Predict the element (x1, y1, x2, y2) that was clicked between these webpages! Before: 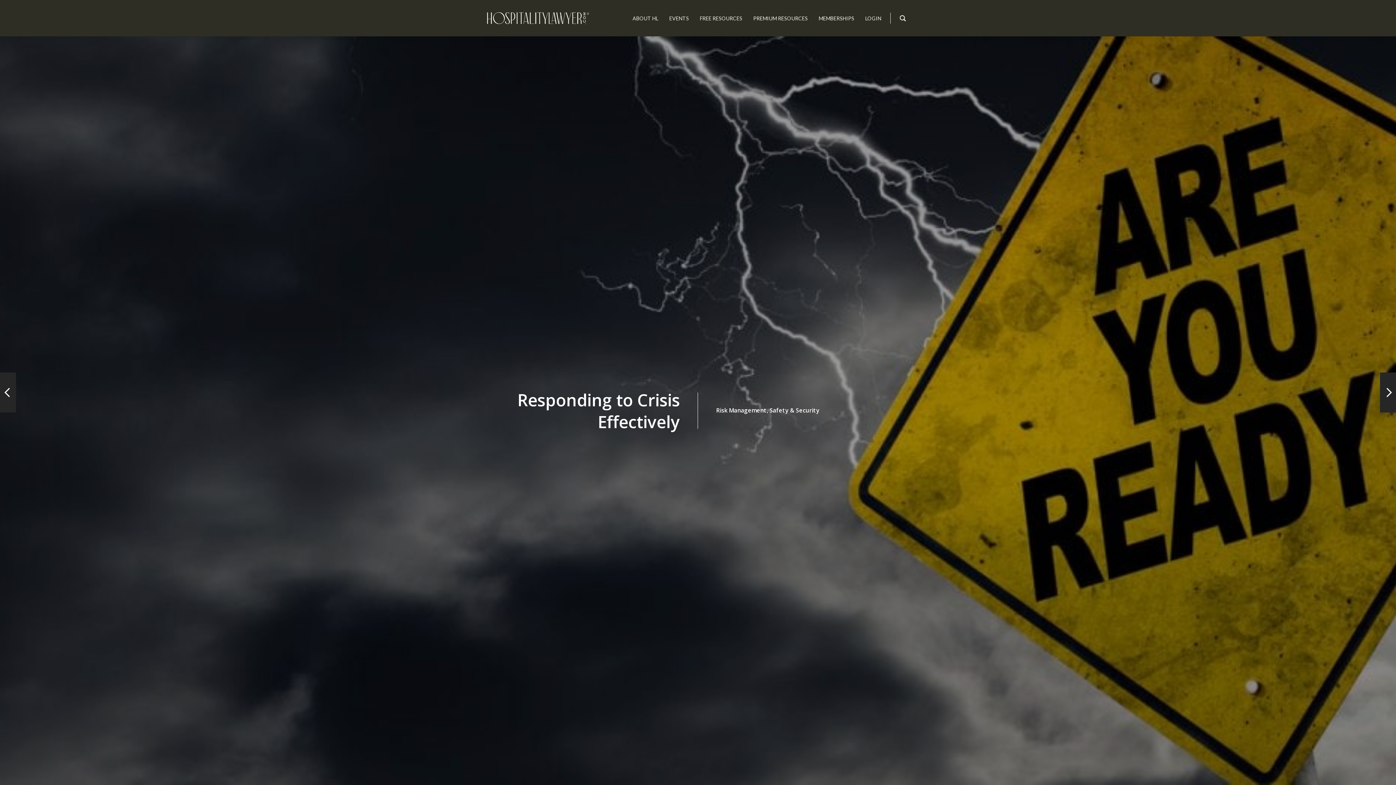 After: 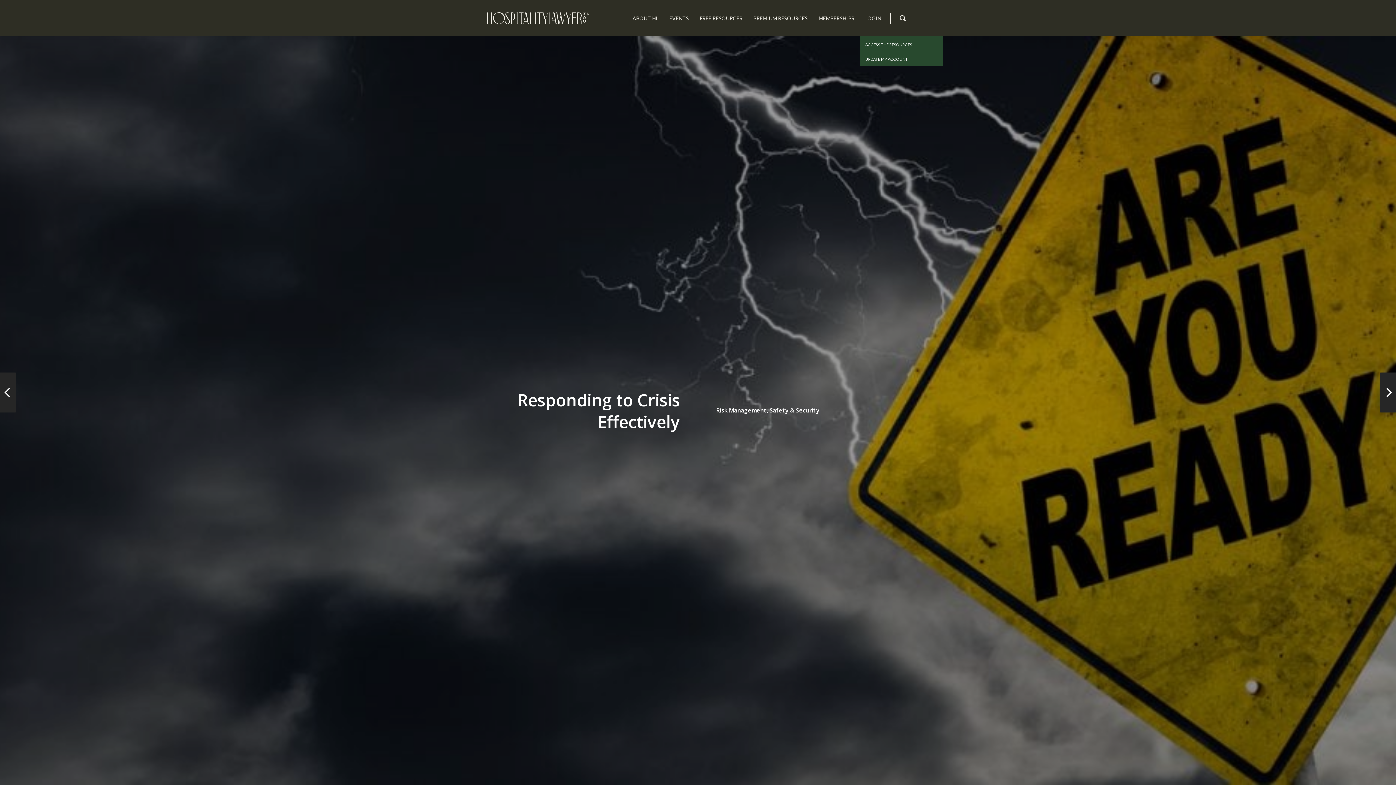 Action: label: LOGIN bbox: (865, 13, 881, 22)